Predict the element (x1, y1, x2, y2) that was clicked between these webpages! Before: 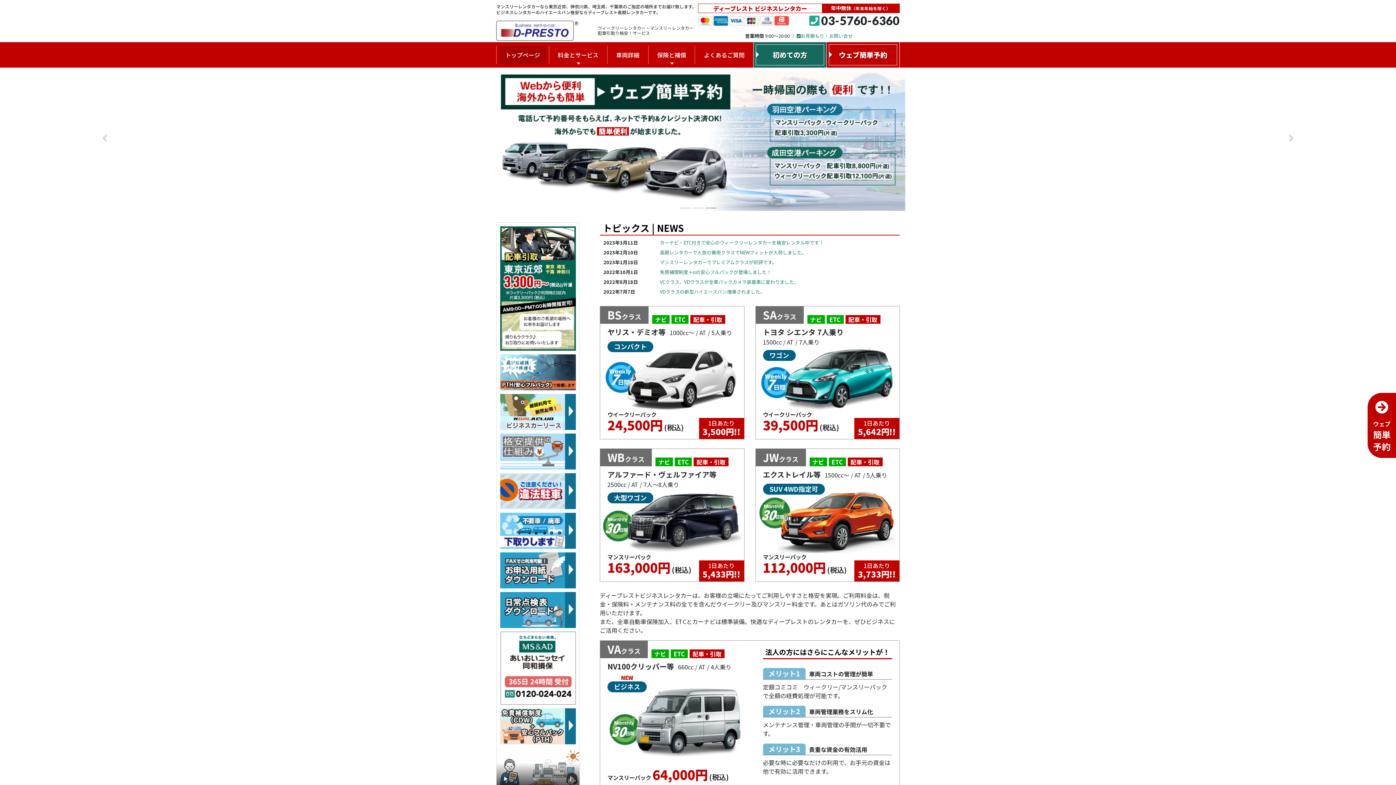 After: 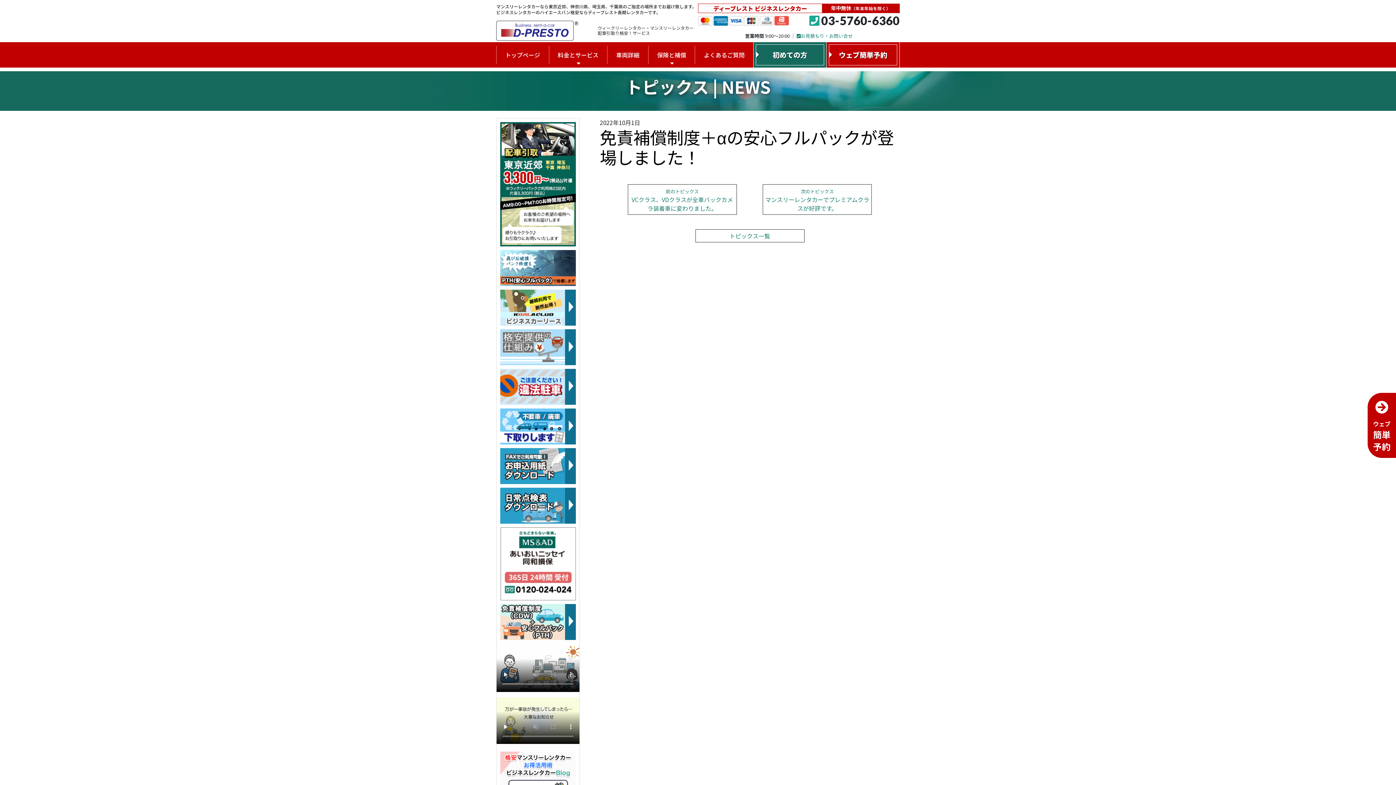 Action: bbox: (660, 268, 771, 275) label: 免責補償制度＋αの安心フルパックが登場しました！